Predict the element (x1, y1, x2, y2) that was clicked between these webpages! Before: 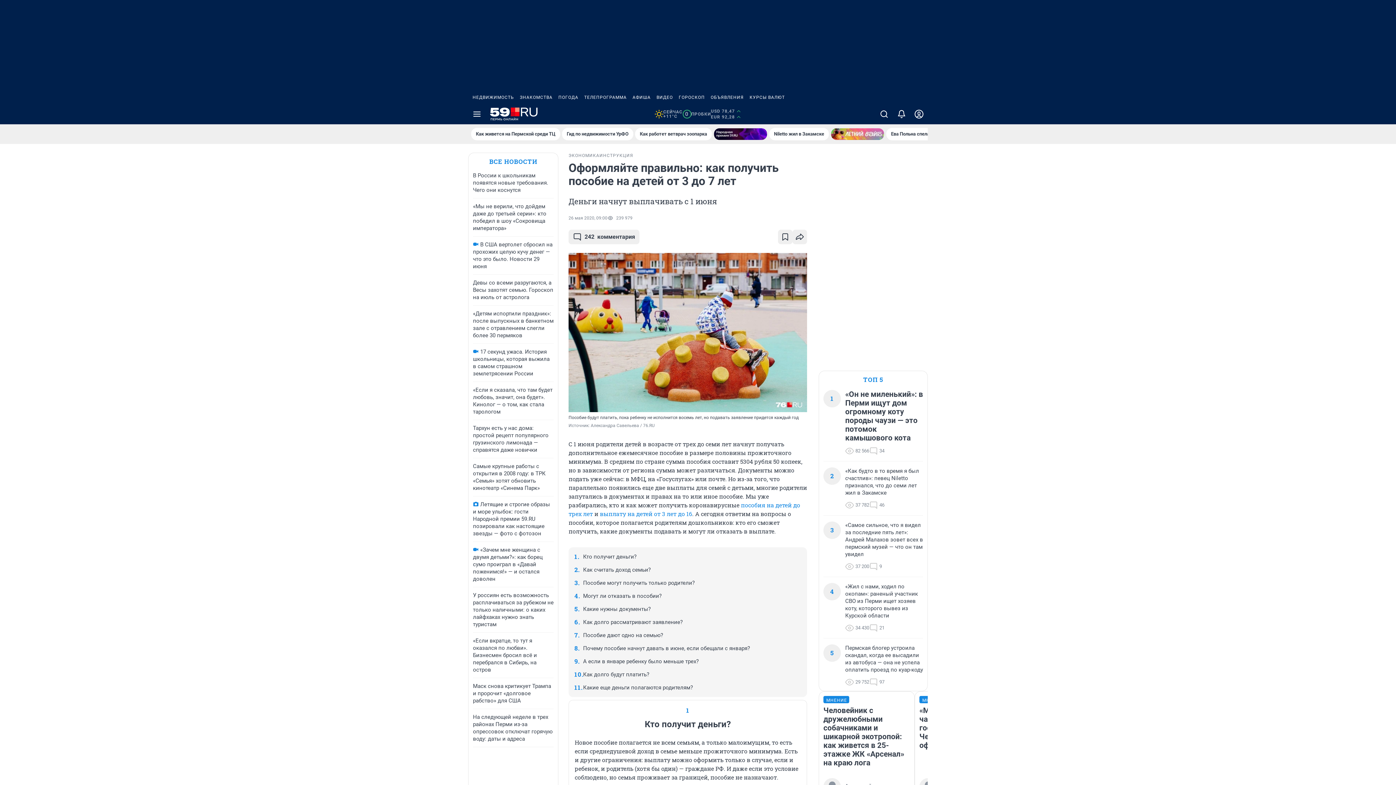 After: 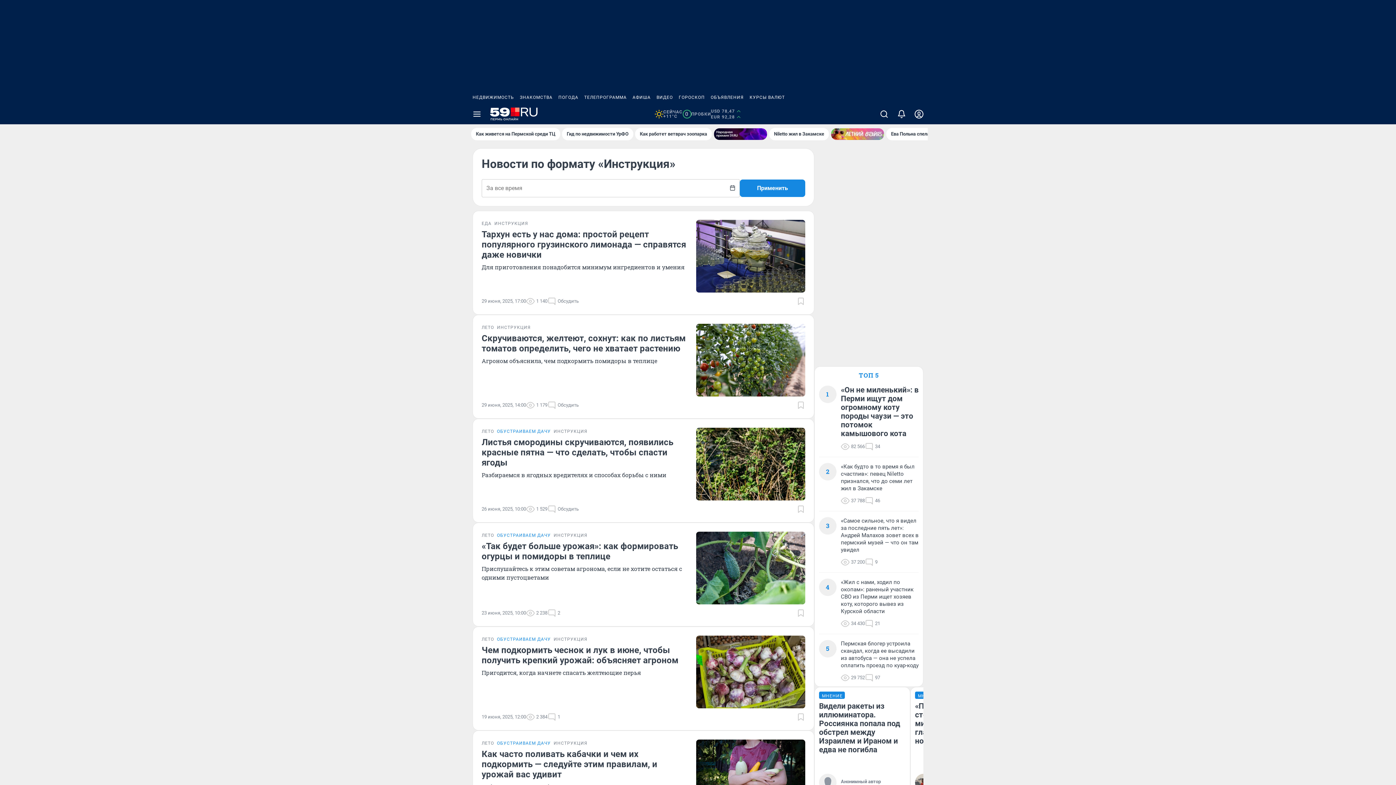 Action: label: ИНСТРУКЦИЯ bbox: (599, 152, 633, 158)